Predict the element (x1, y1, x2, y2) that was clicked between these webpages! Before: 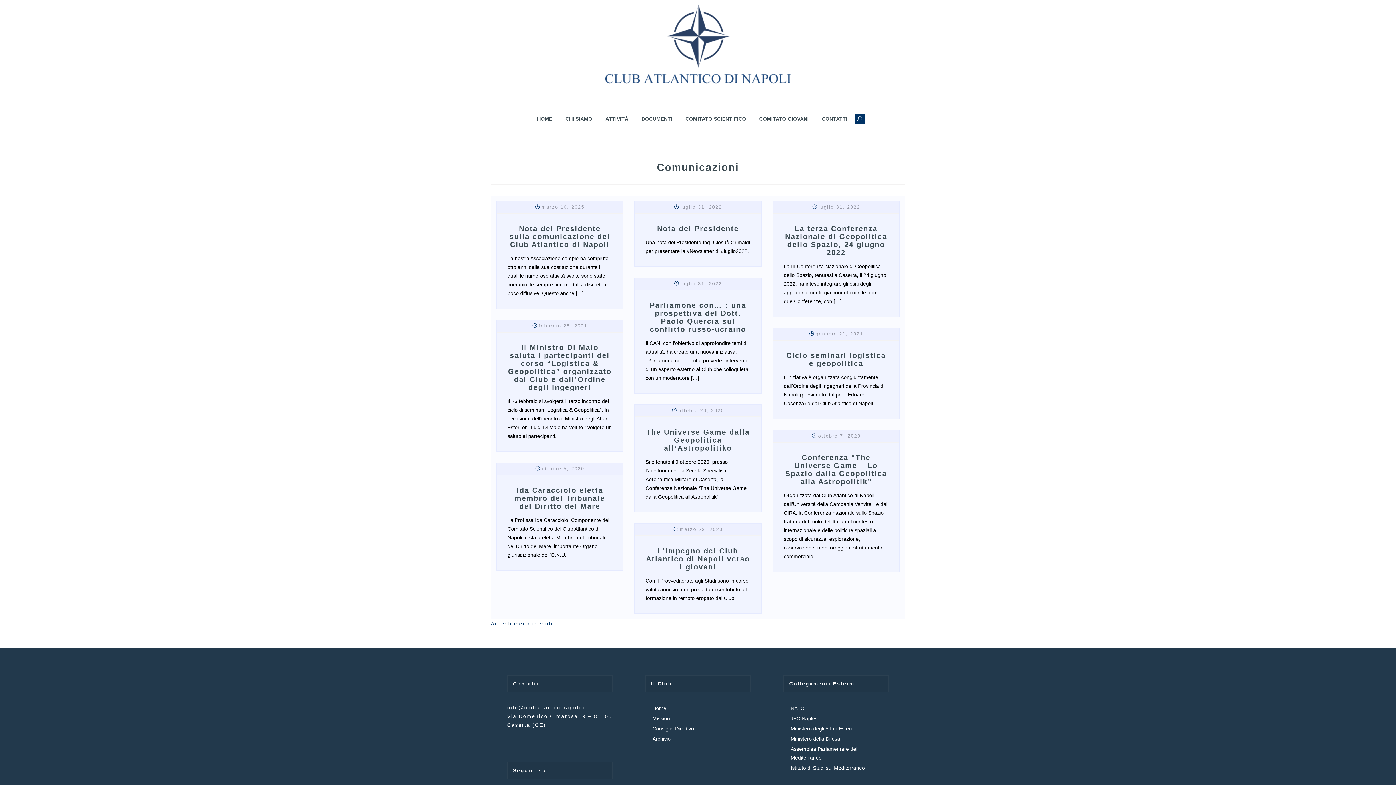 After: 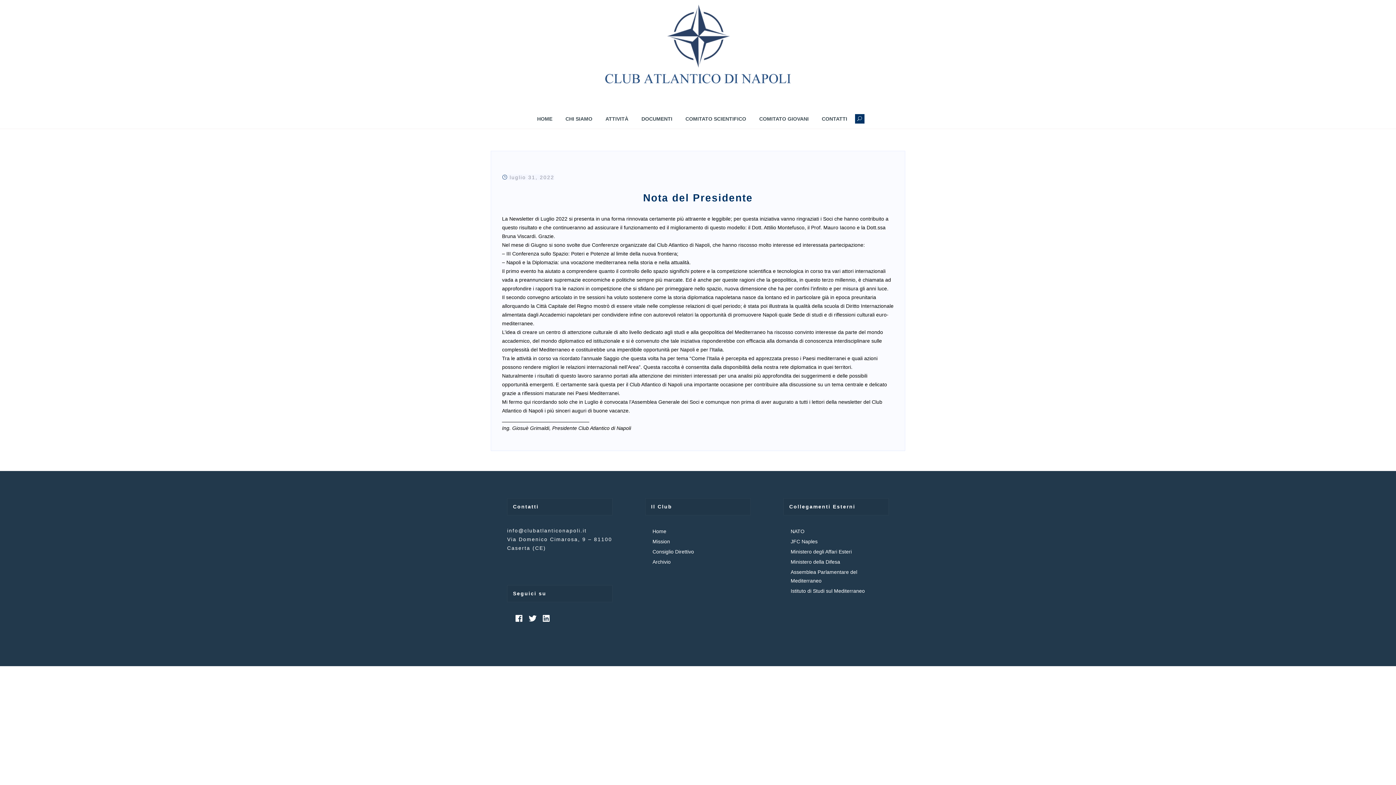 Action: bbox: (657, 224, 739, 232) label: Nota del Presidente